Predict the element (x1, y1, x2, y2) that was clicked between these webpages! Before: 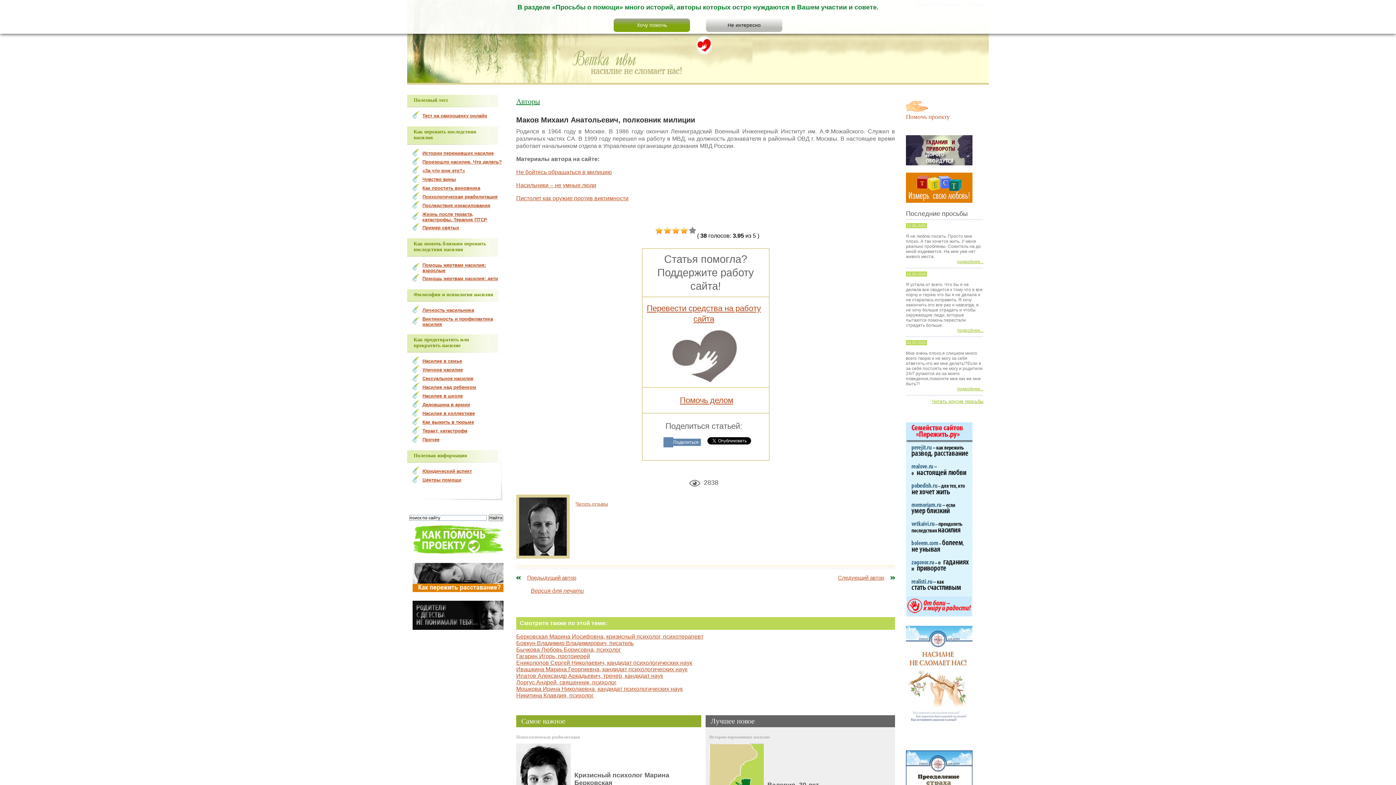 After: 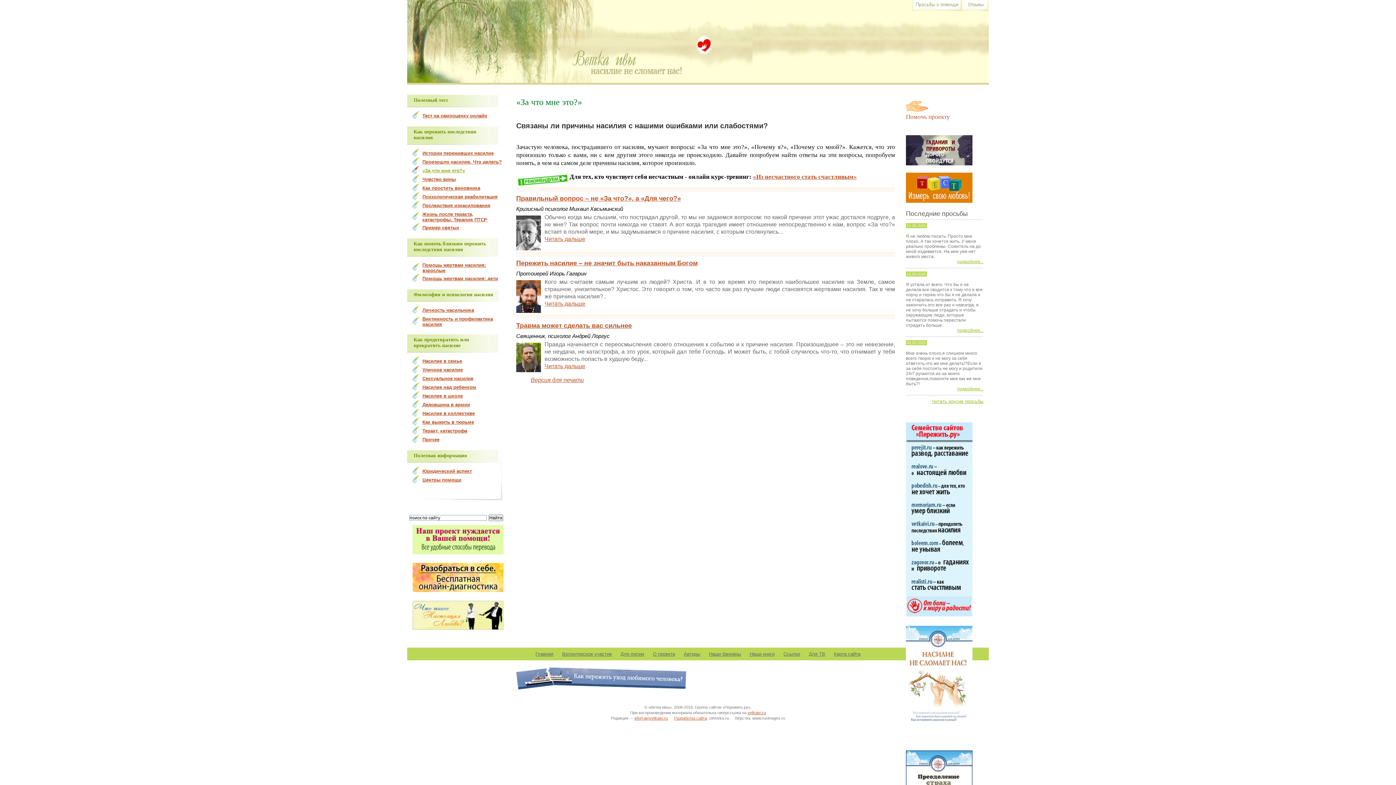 Action: label: «За что мне это?» bbox: (410, 165, 503, 174)